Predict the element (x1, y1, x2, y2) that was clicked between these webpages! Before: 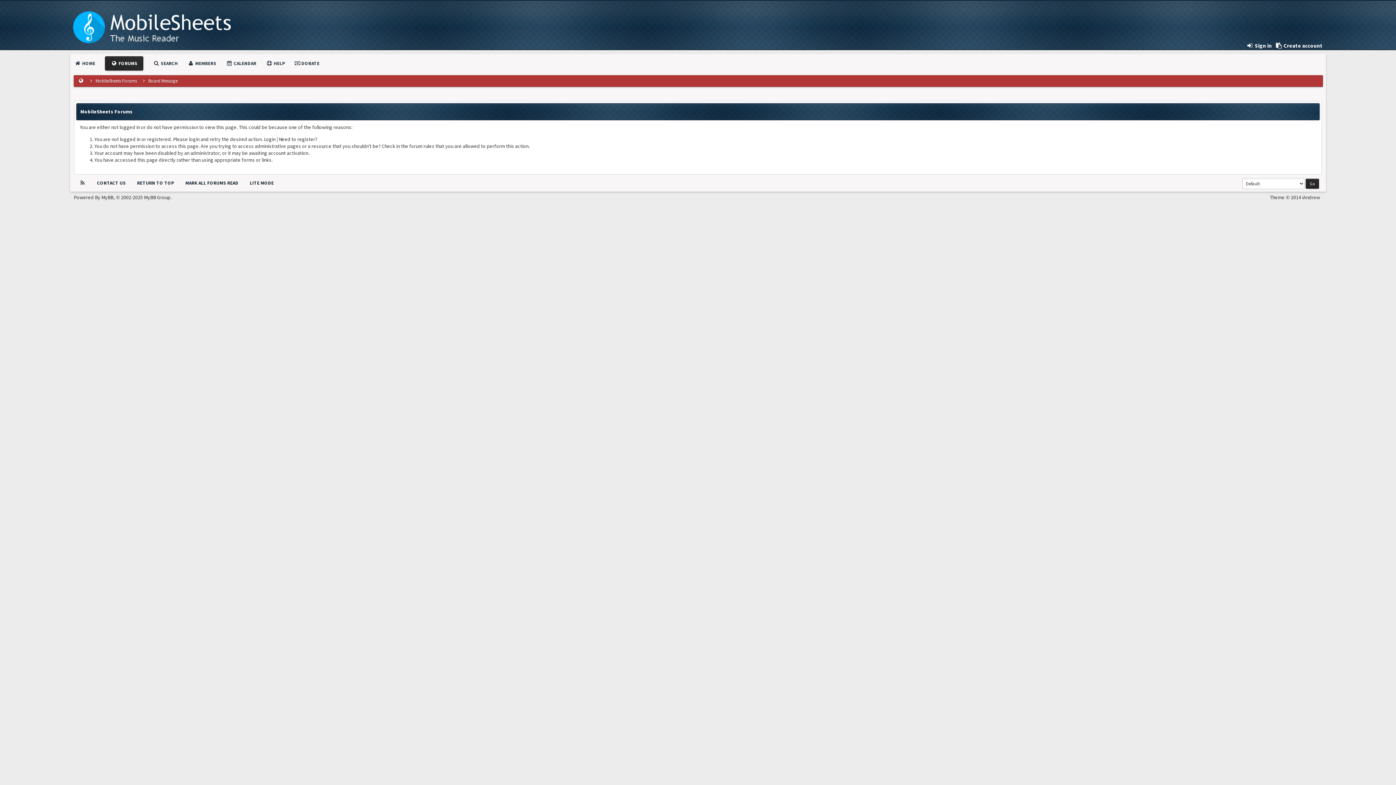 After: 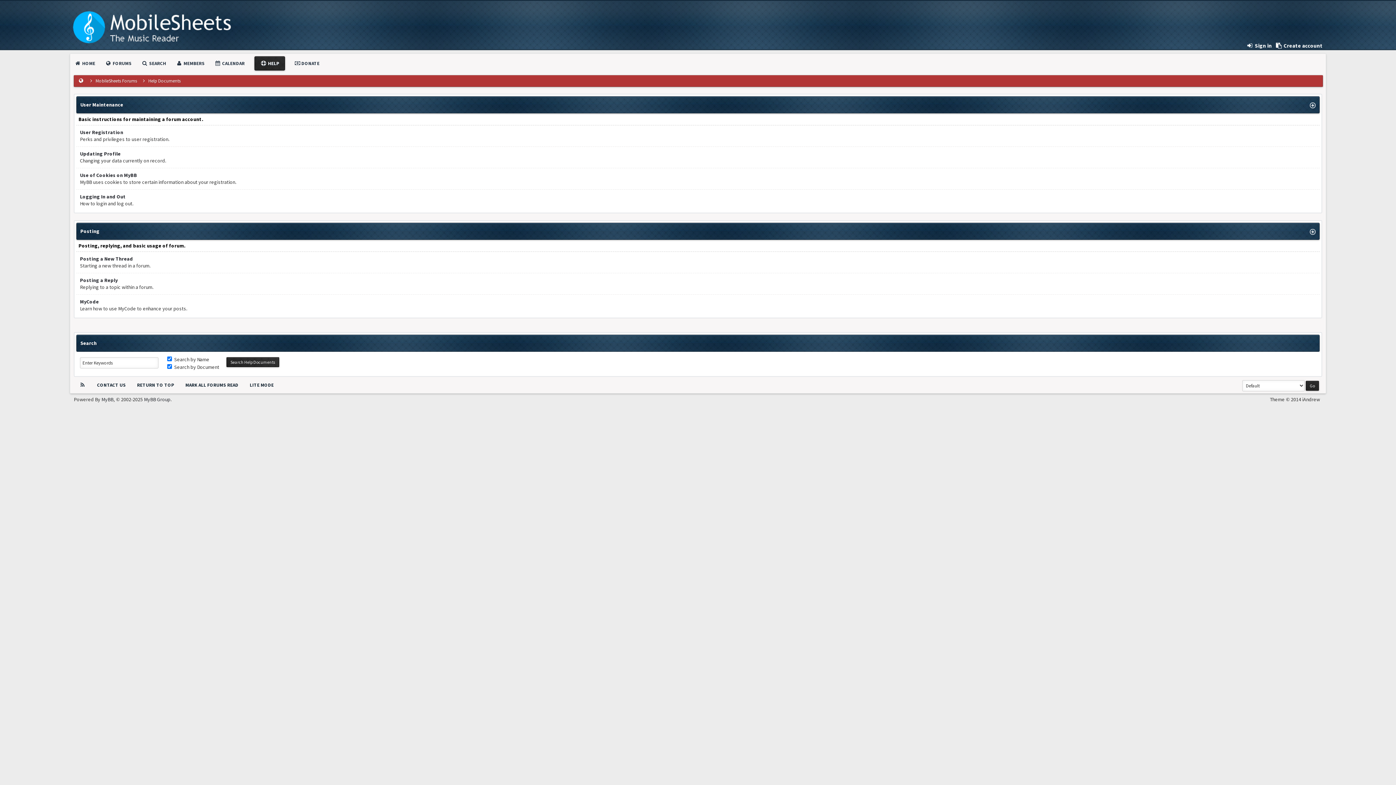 Action: bbox: (266, 60, 285, 66) label:  HELP